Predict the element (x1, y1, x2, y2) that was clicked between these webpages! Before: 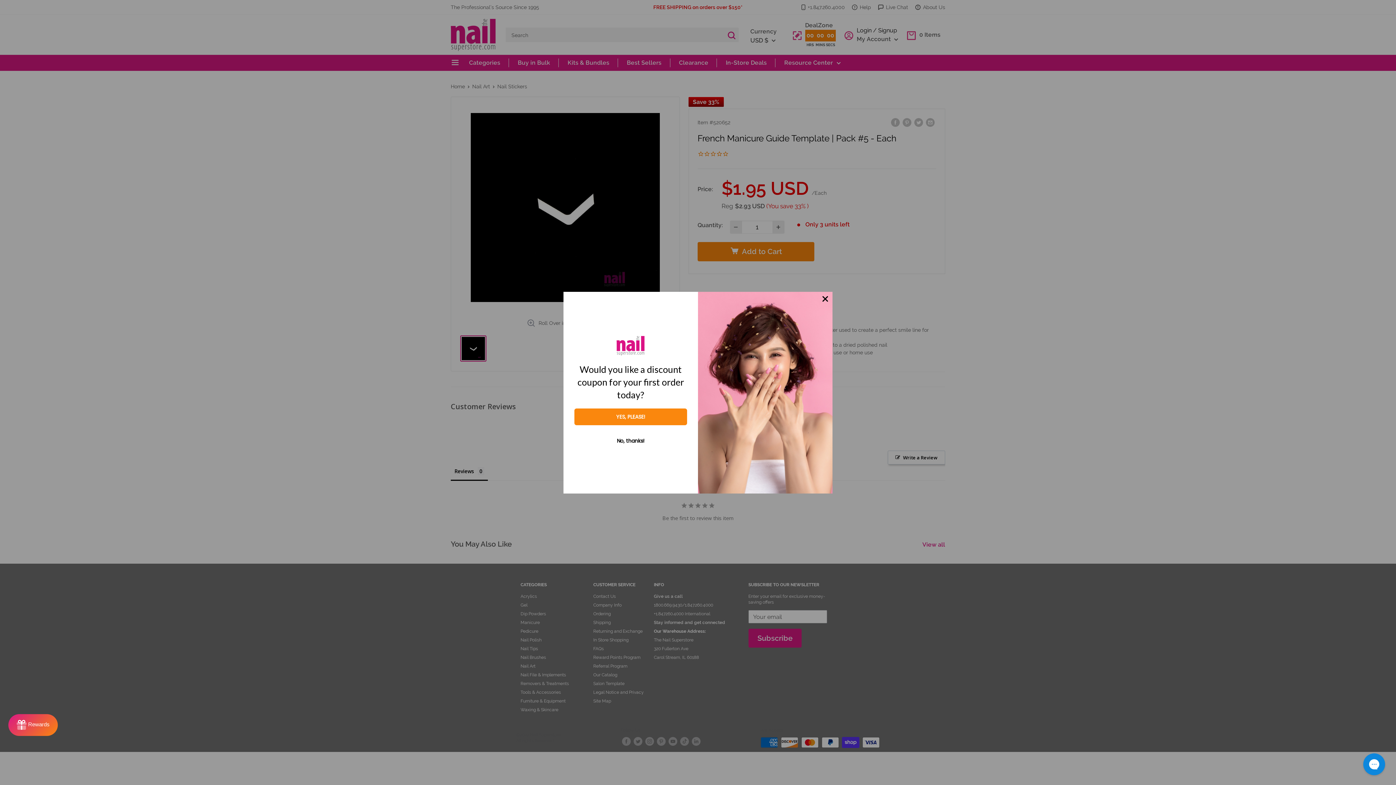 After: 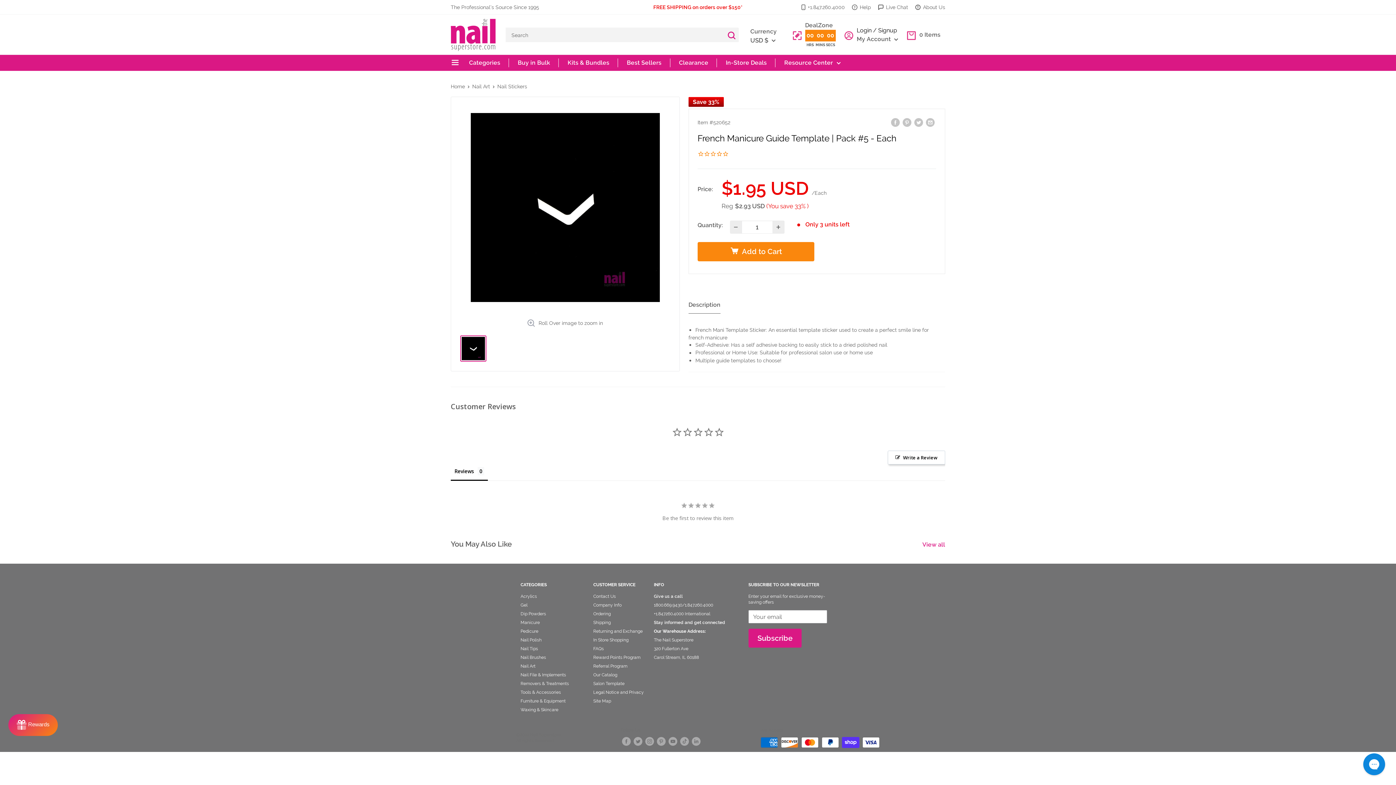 Action: label: No, thanks! bbox: (574, 432, 687, 449)